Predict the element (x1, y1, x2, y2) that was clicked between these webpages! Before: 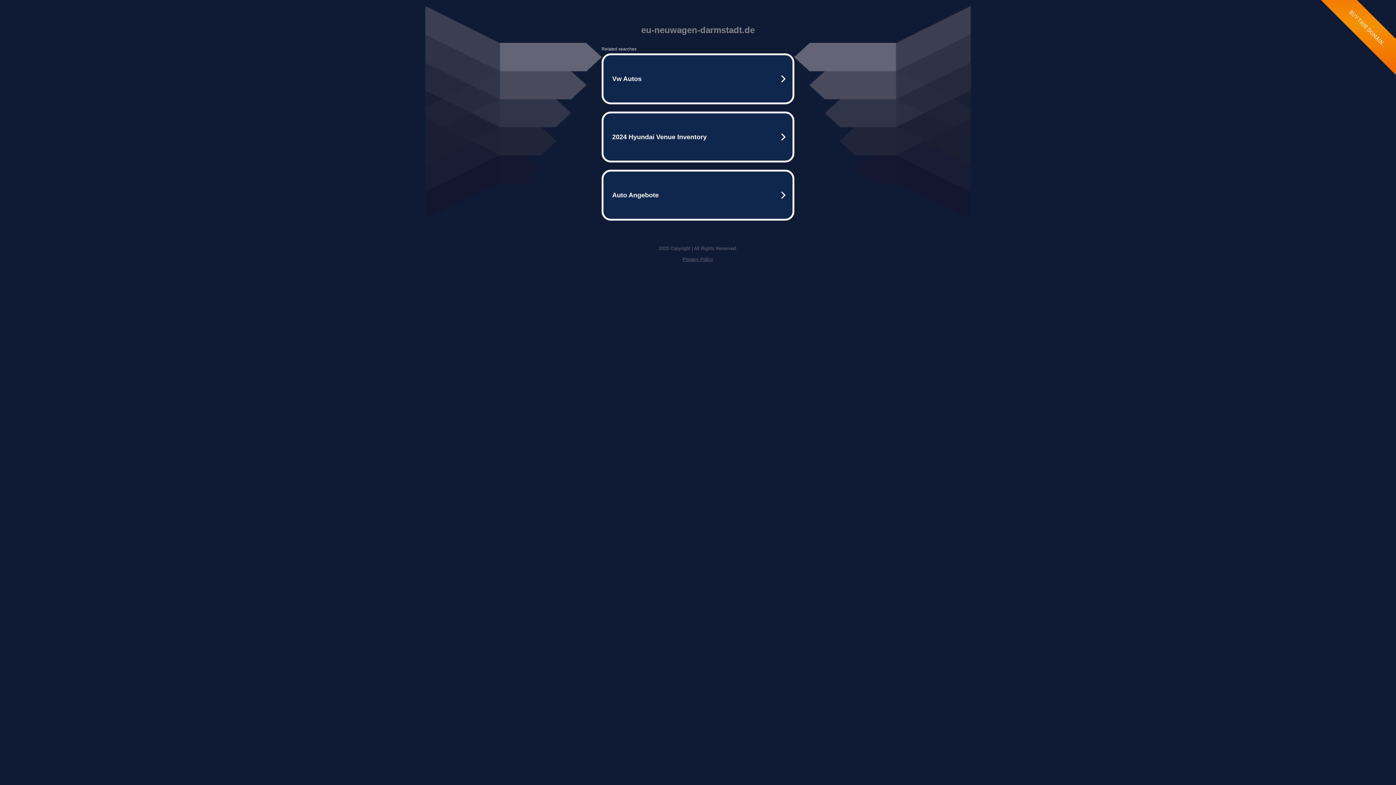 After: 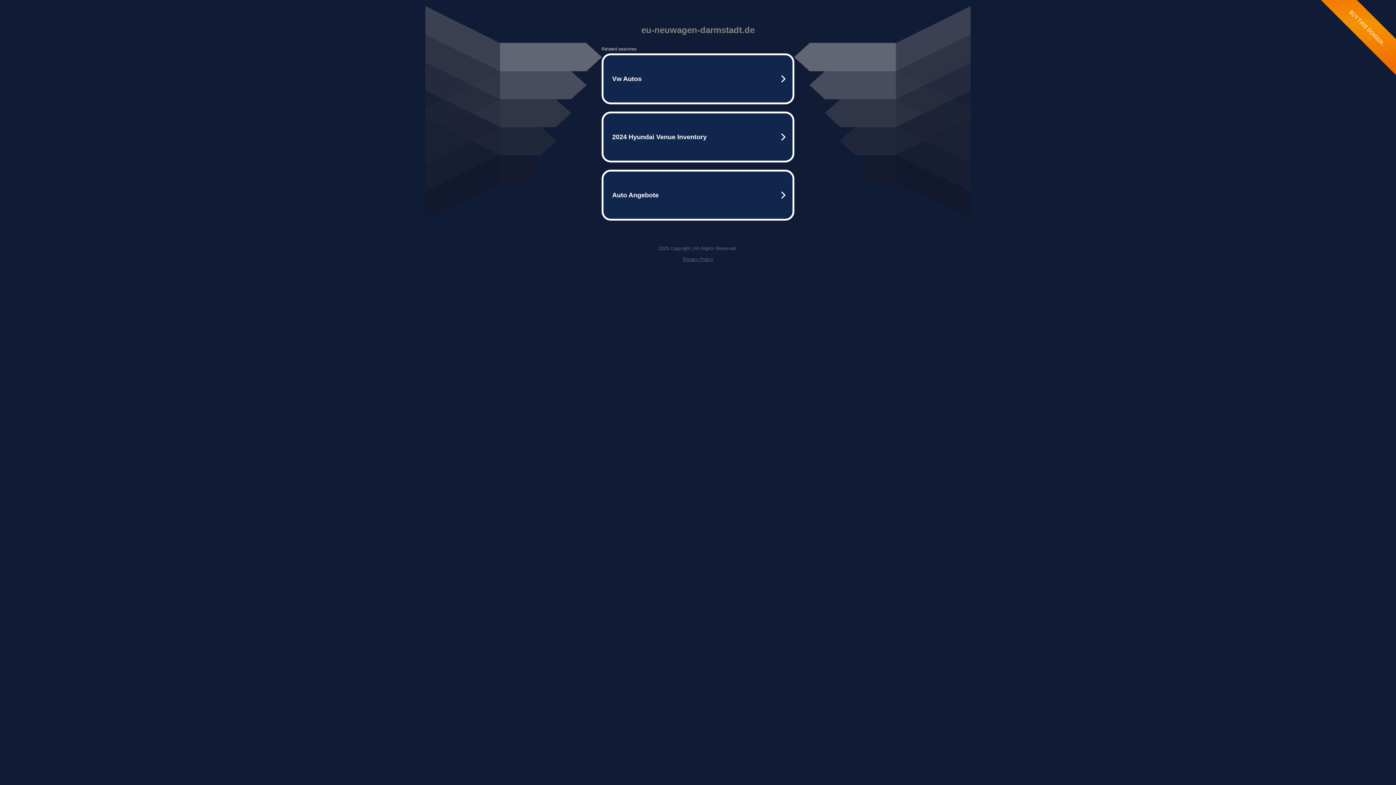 Action: label: Privacy Policy bbox: (682, 256, 713, 262)